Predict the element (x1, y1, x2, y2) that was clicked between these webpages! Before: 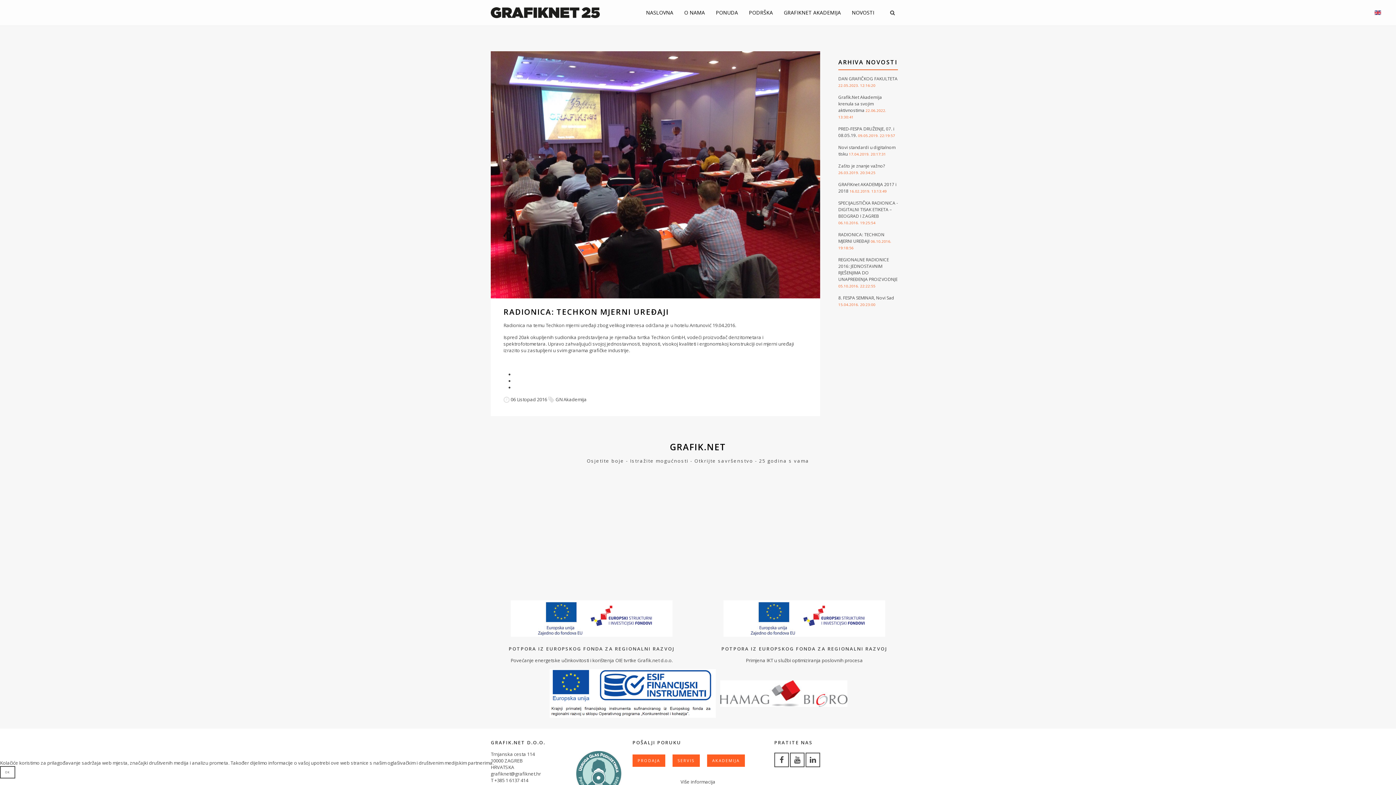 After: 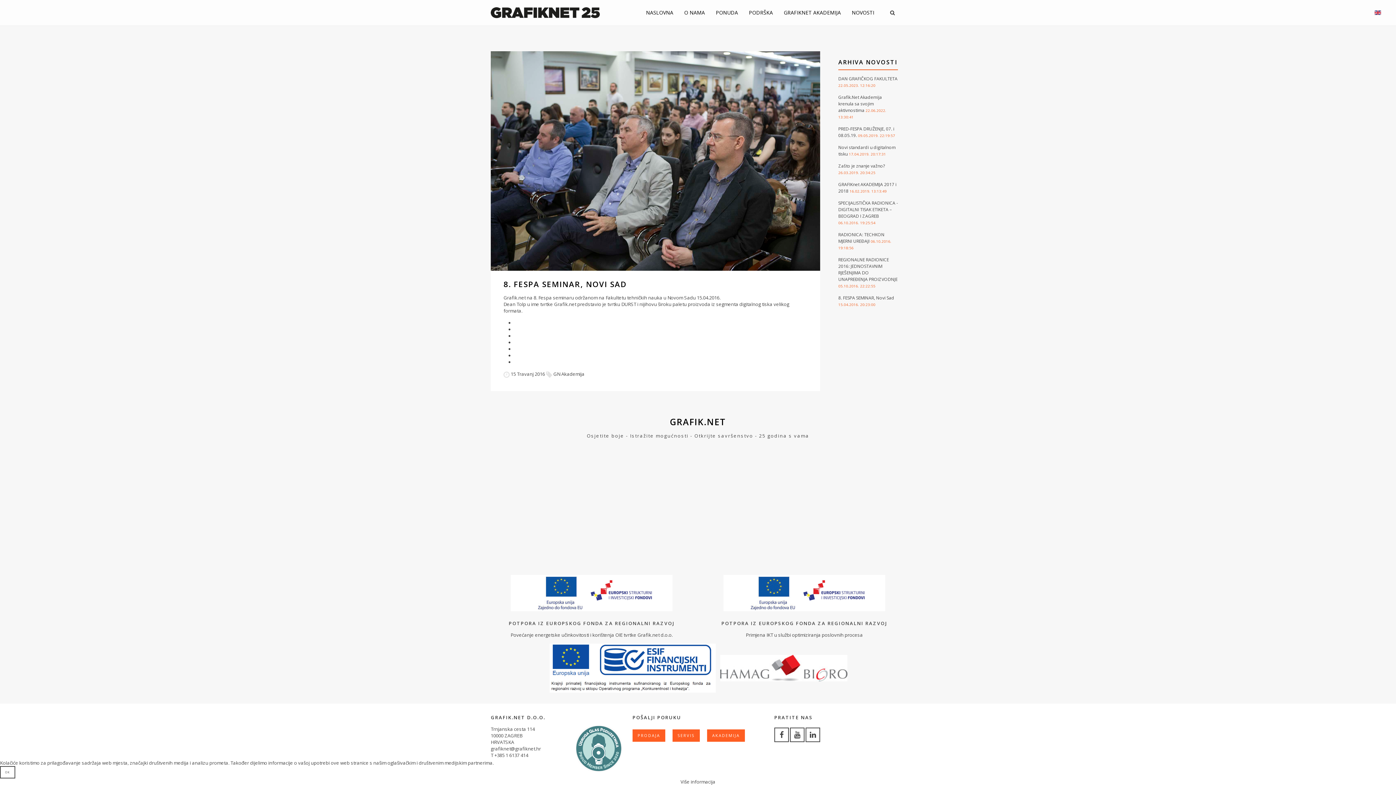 Action: bbox: (838, 294, 894, 301) label: 8. FESPA SEMINAR, Novi Sad